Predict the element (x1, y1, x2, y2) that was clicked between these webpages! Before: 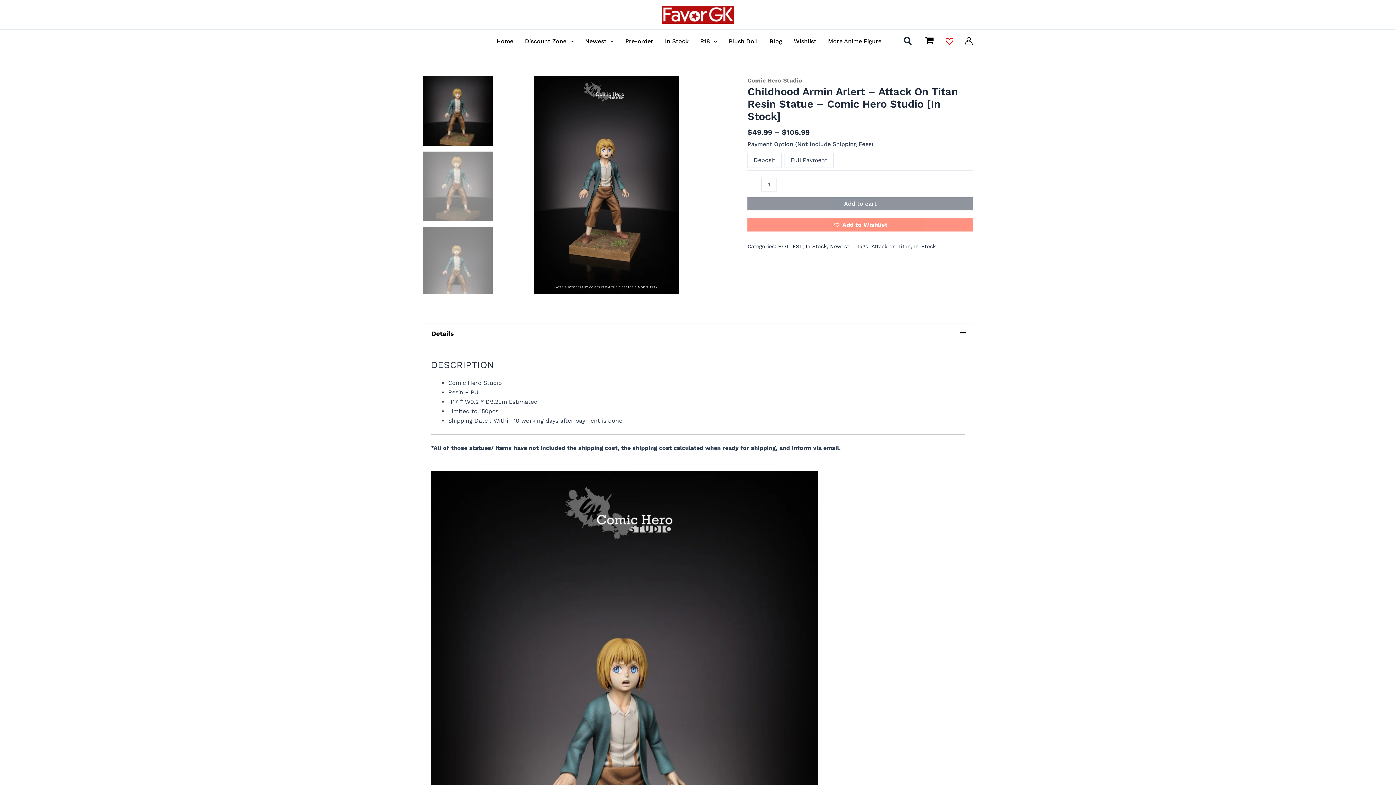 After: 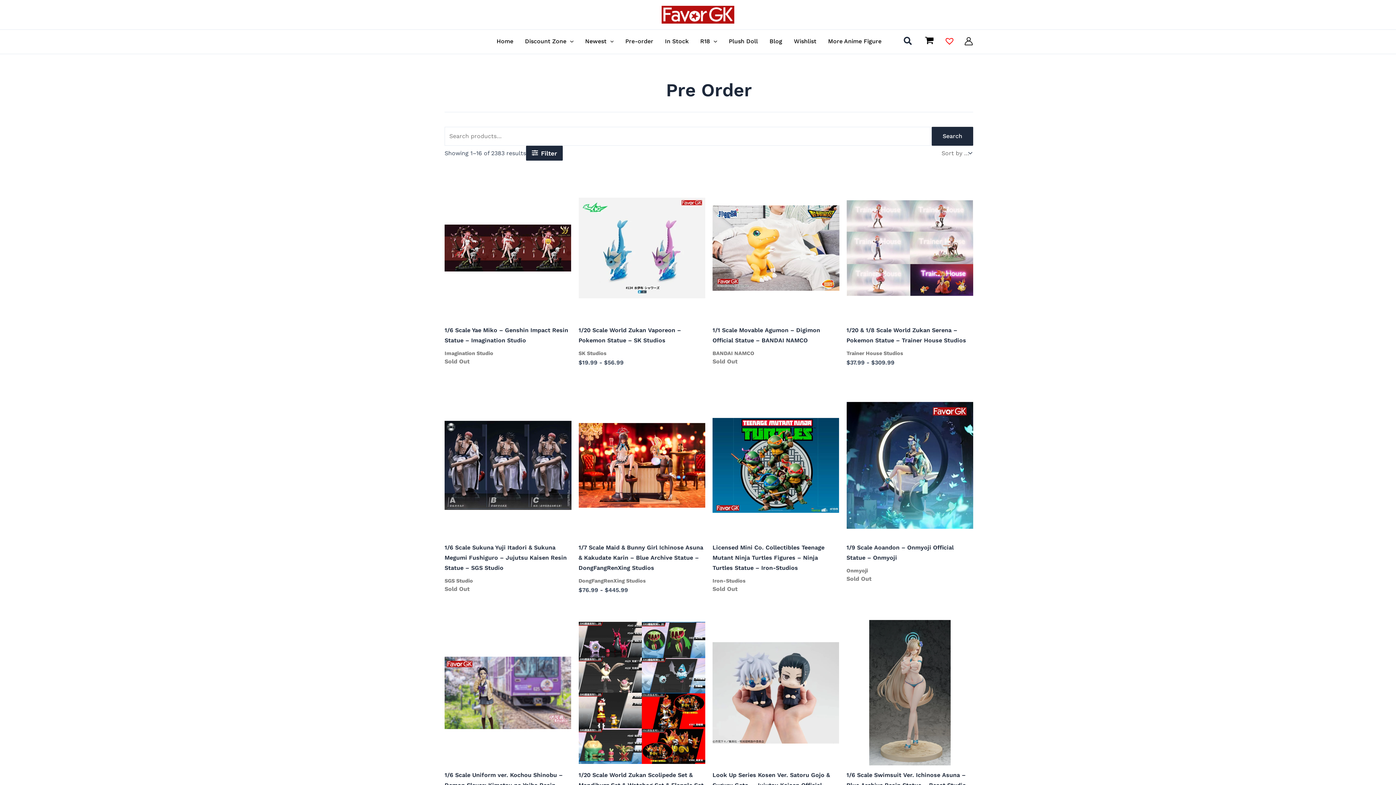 Action: label: Pre-order bbox: (619, 35, 659, 47)